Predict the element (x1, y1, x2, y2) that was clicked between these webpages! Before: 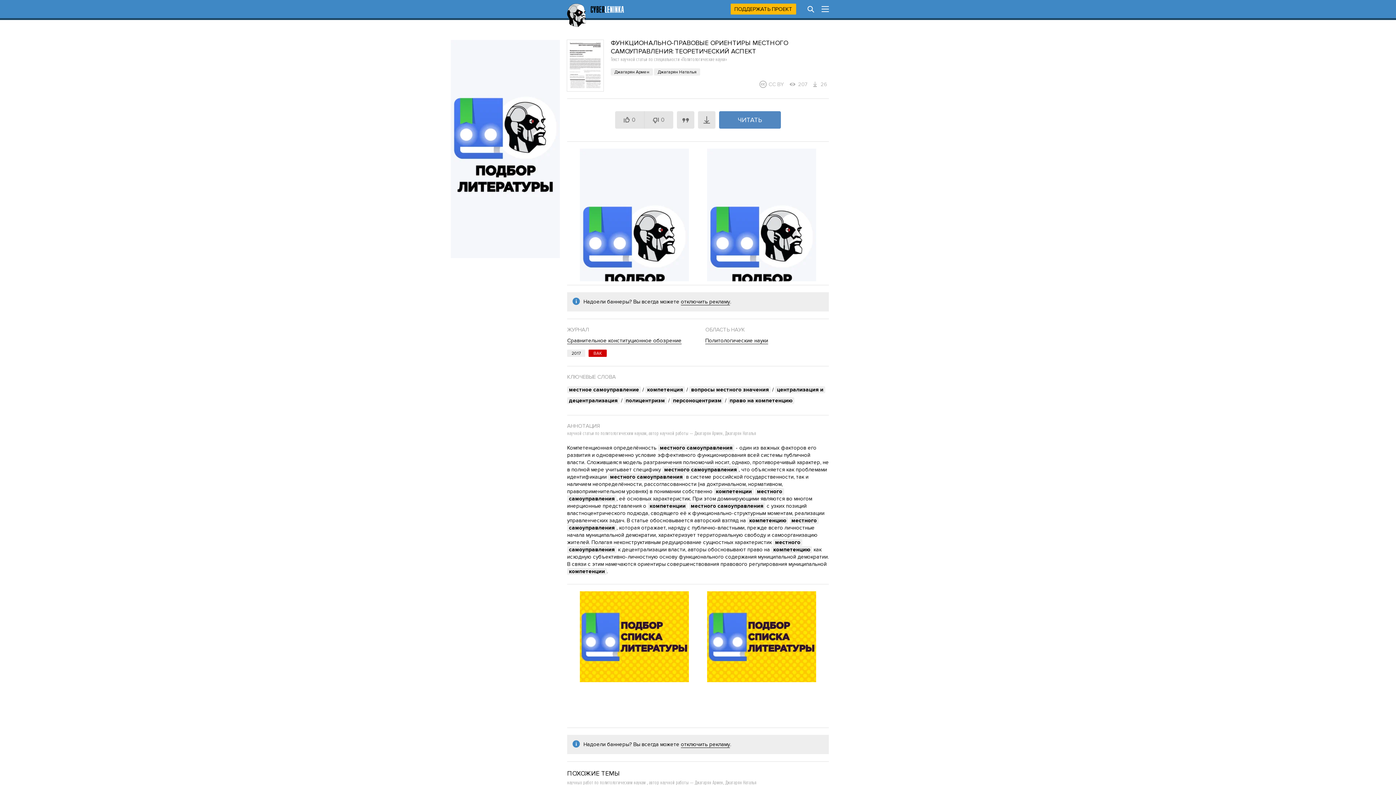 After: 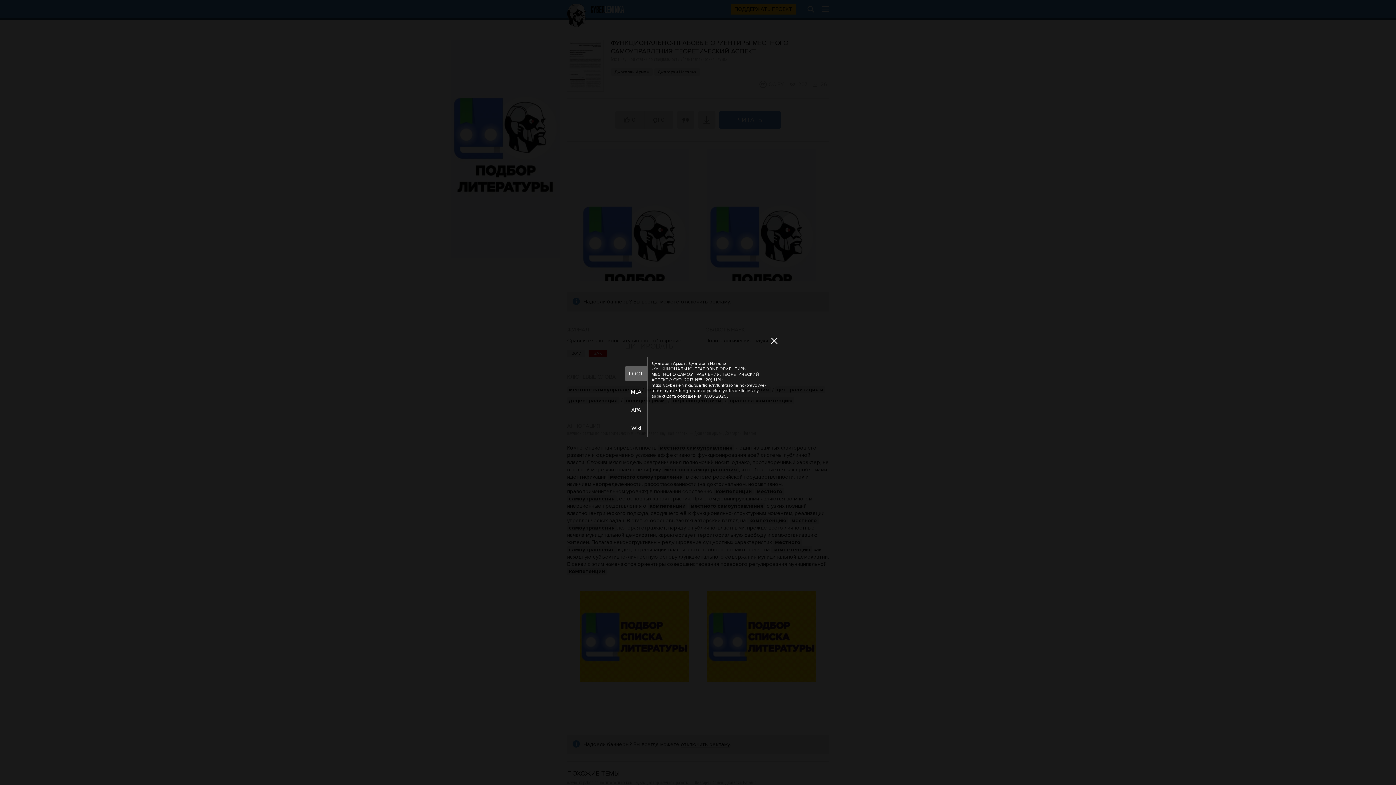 Action: bbox: (677, 111, 694, 128)